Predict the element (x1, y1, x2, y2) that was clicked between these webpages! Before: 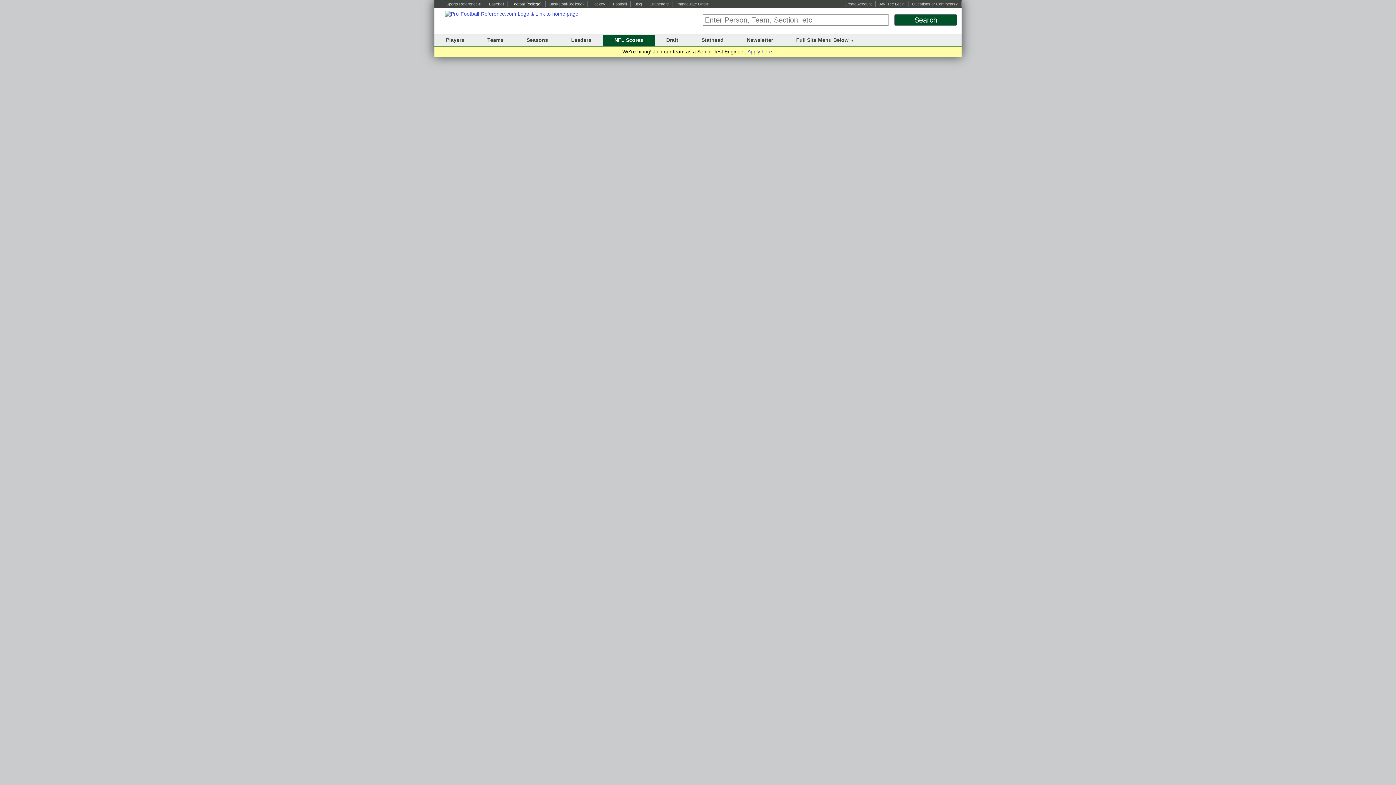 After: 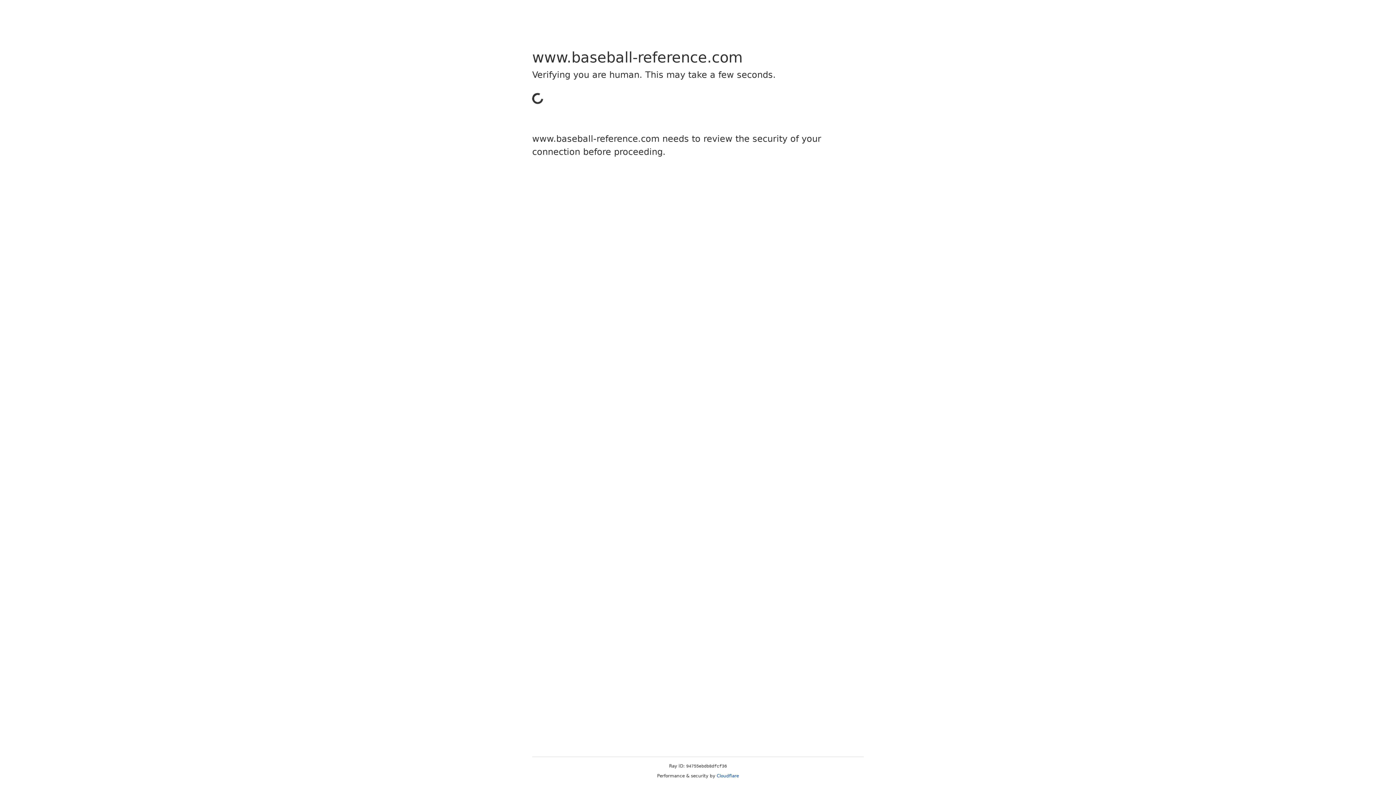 Action: label: Baseball bbox: (489, 1, 504, 6)